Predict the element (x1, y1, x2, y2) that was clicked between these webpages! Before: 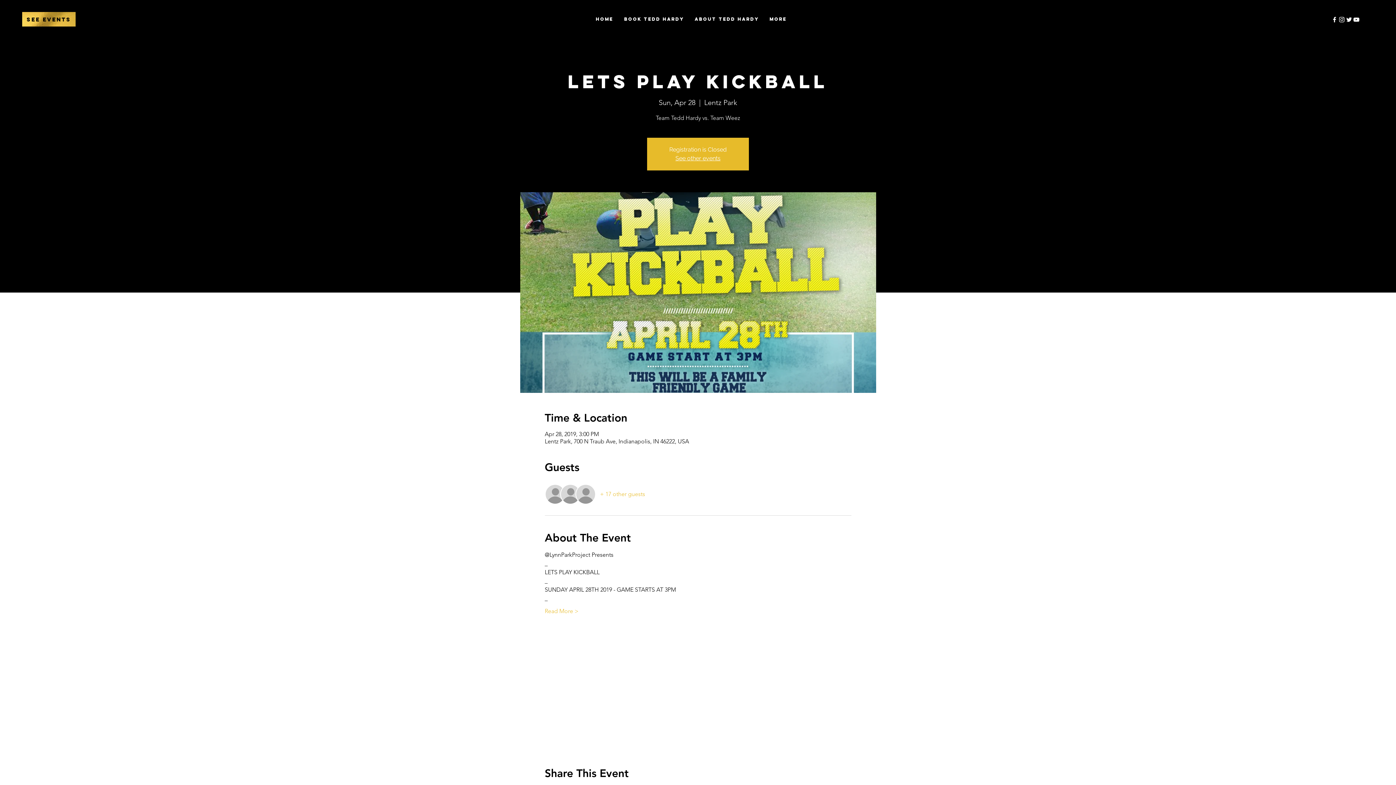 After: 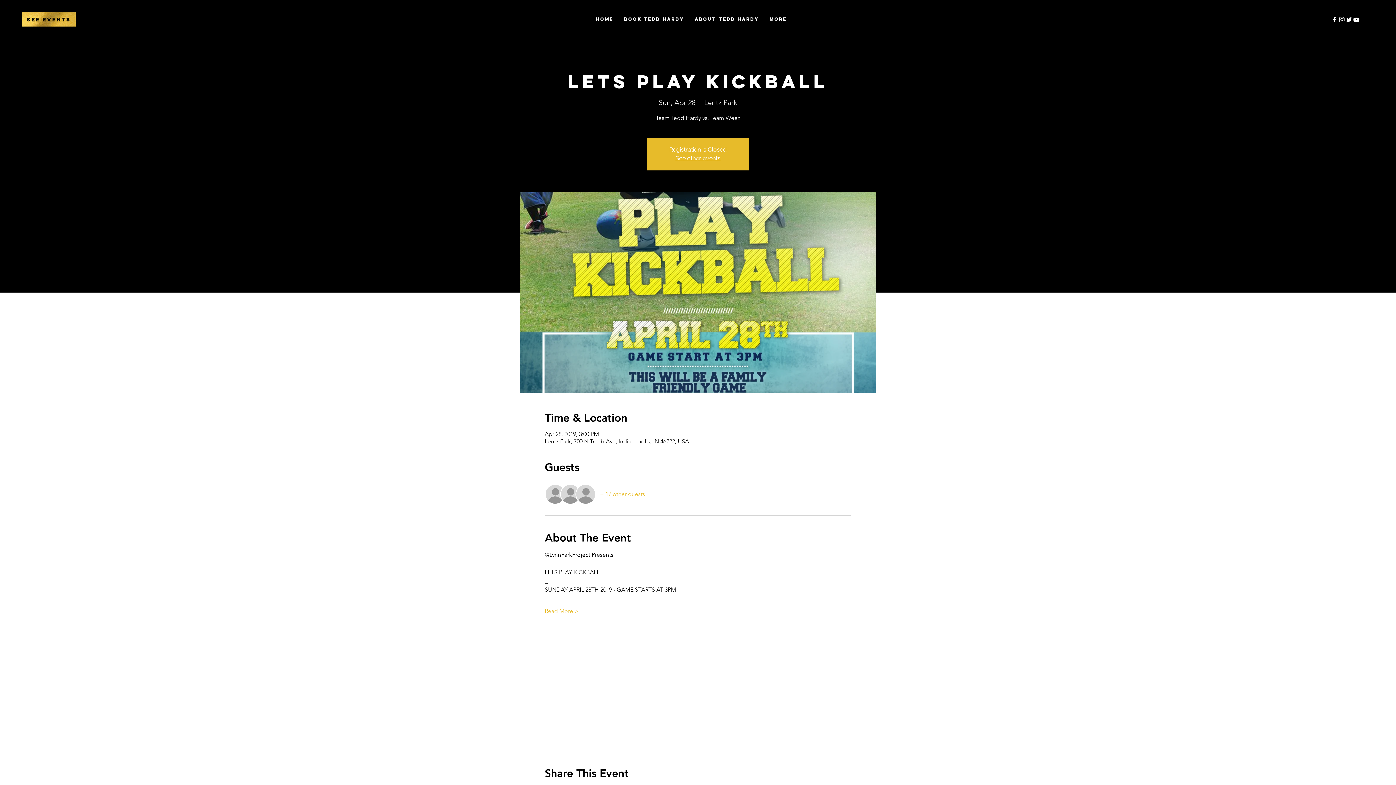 Action: label: YouTube bbox: (1353, 16, 1360, 23)